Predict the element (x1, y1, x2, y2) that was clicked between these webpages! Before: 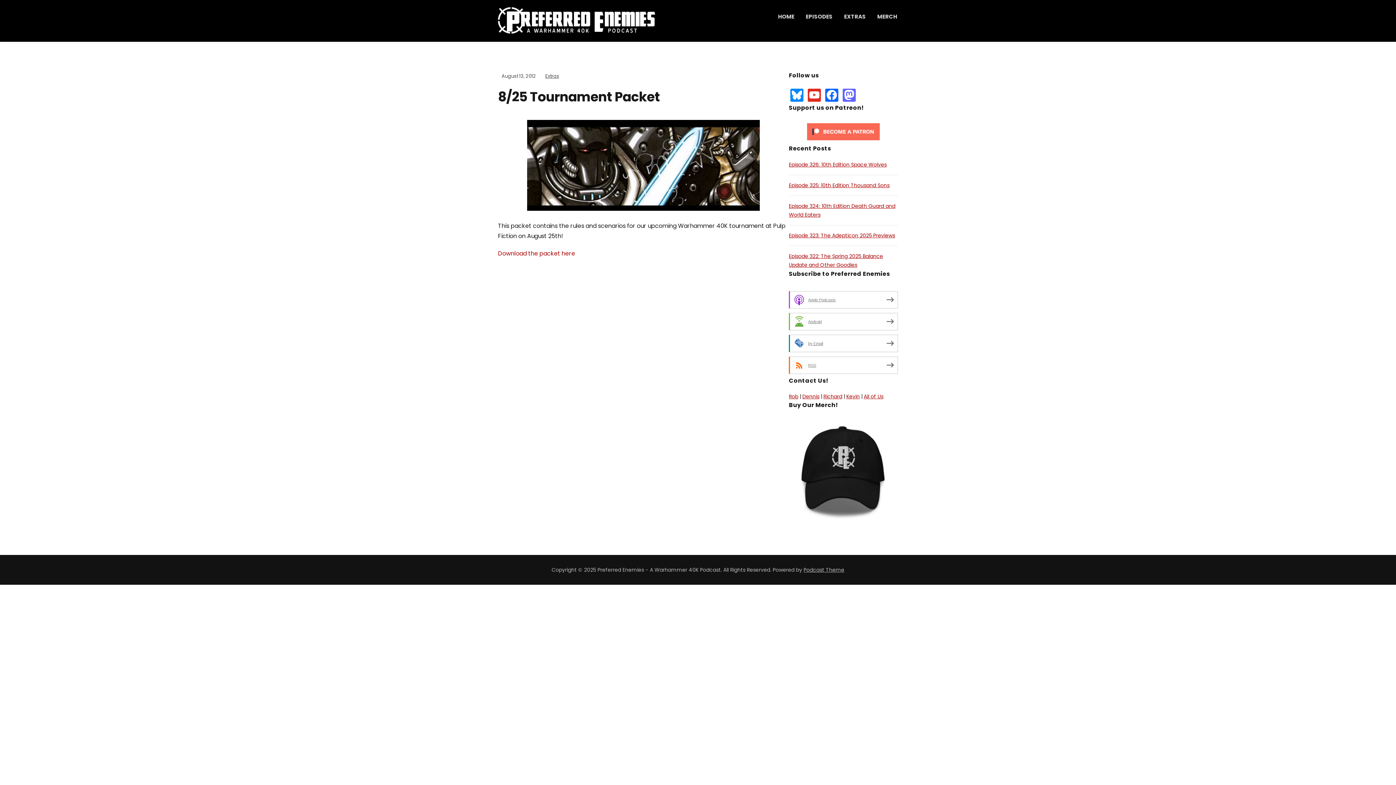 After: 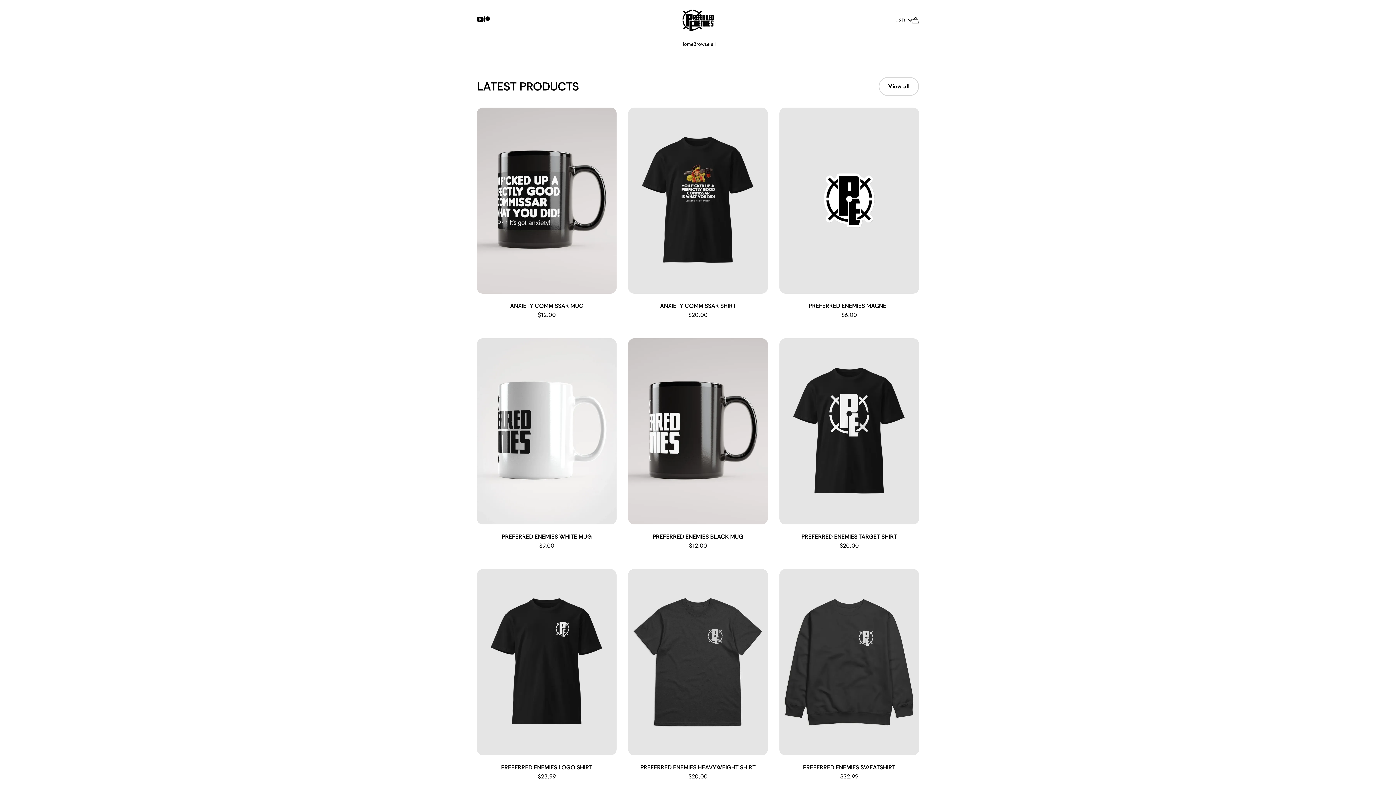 Action: bbox: (789, 467, 898, 474)